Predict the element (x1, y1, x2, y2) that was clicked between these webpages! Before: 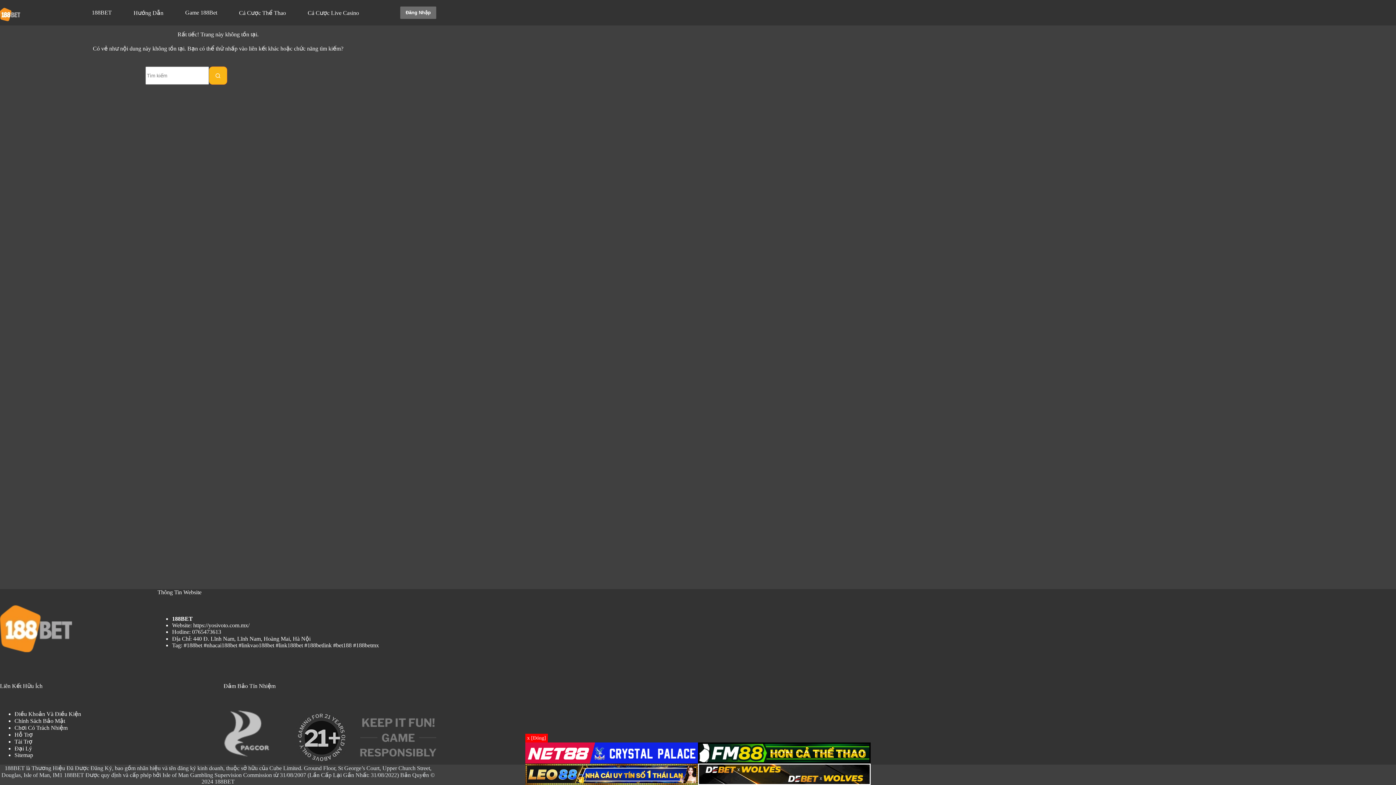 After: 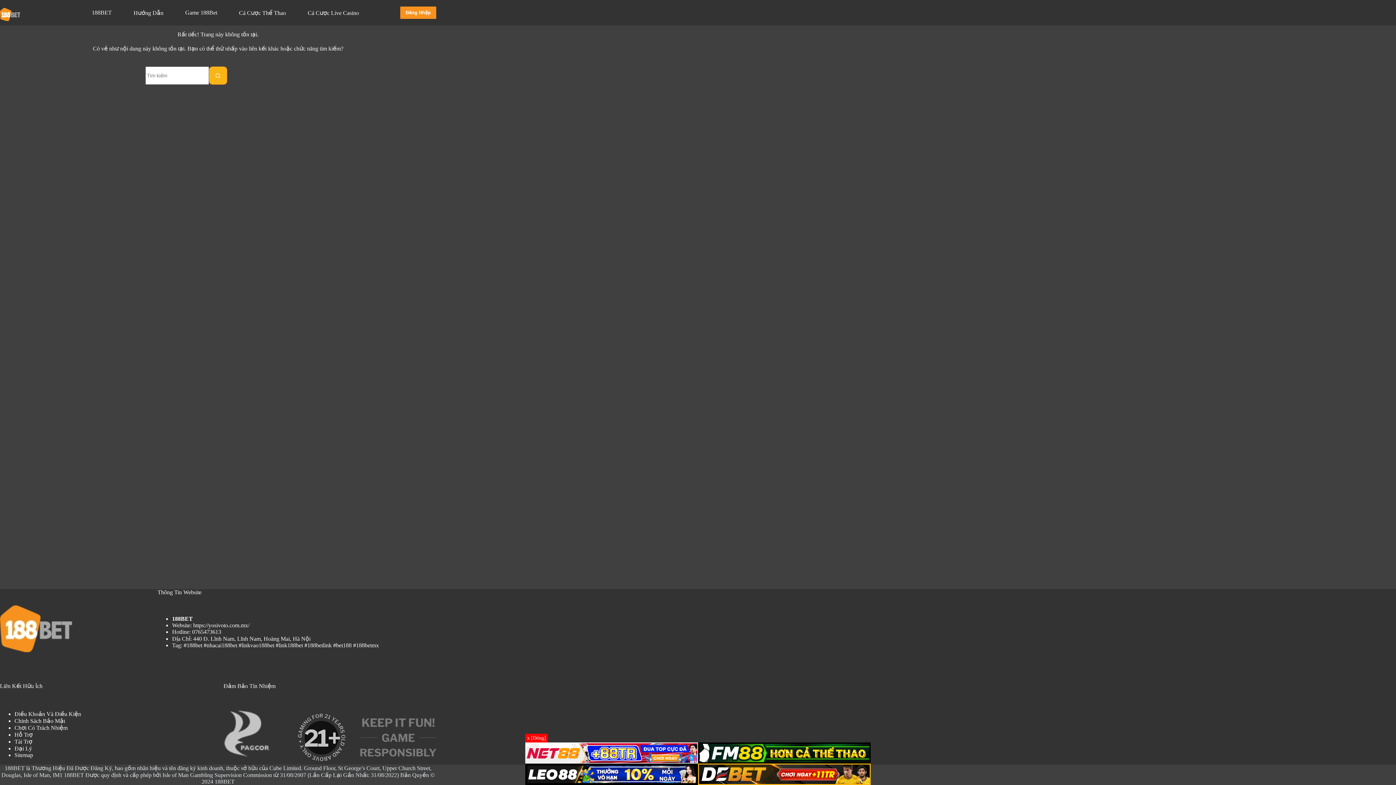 Action: bbox: (400, 6, 436, 18) label: Đăng Nhập